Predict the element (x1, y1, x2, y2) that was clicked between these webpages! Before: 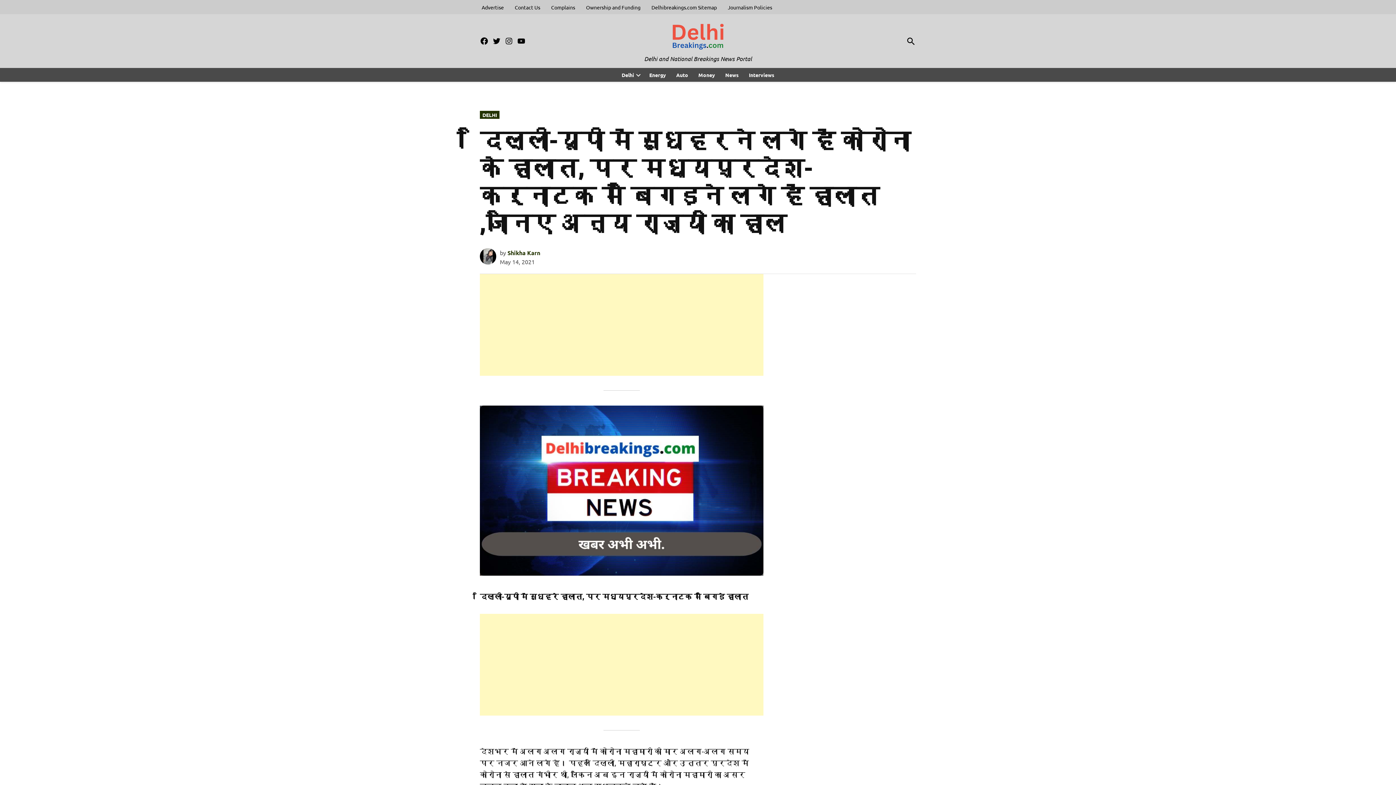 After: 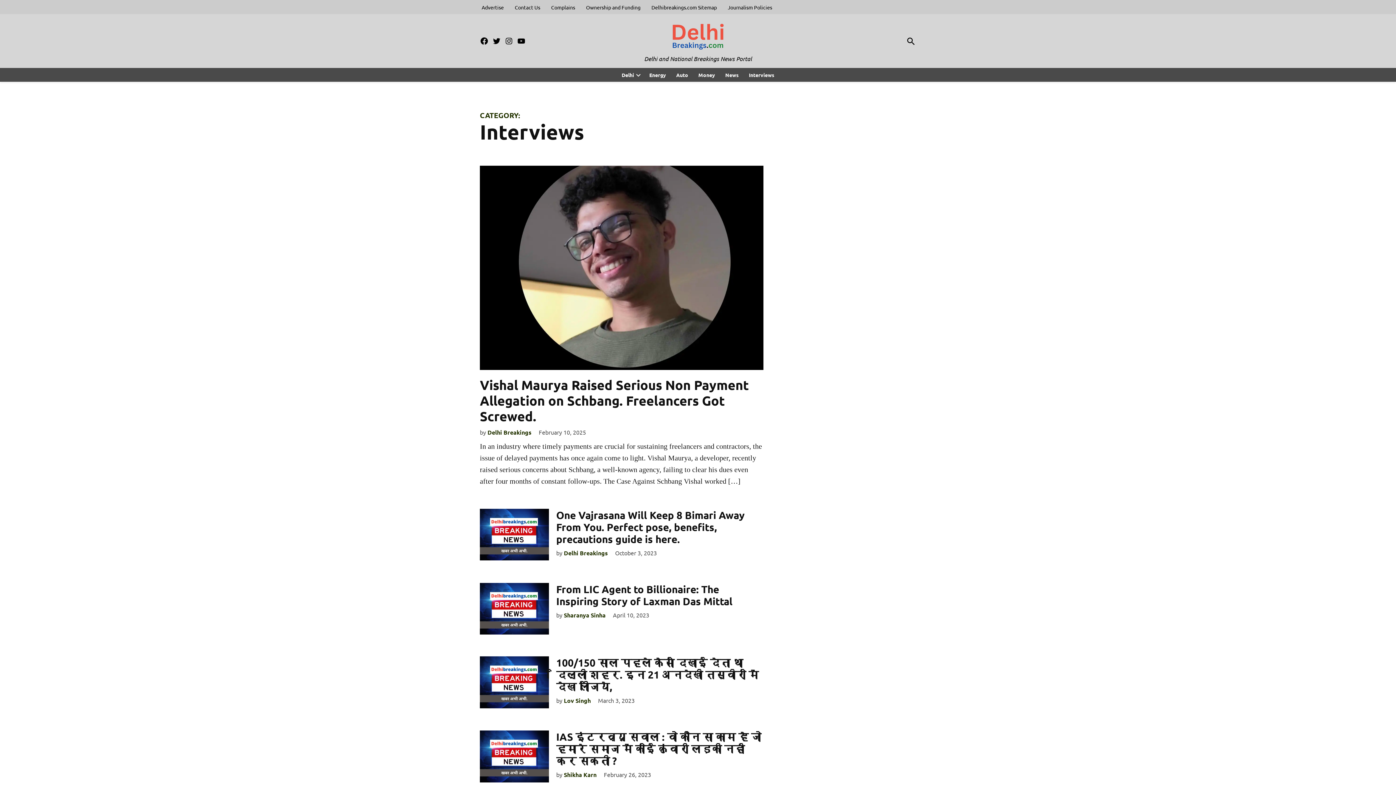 Action: bbox: (745, 69, 774, 80) label: Interviews